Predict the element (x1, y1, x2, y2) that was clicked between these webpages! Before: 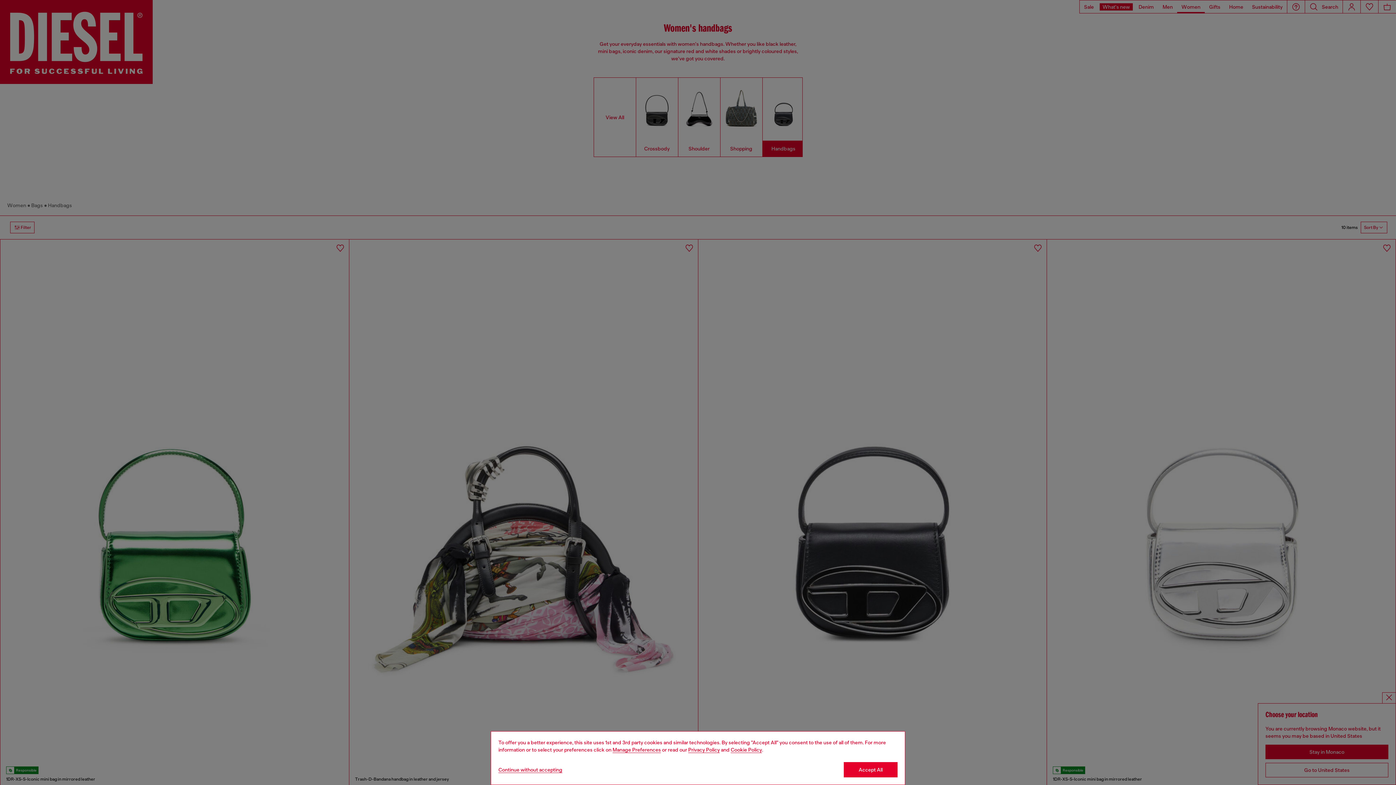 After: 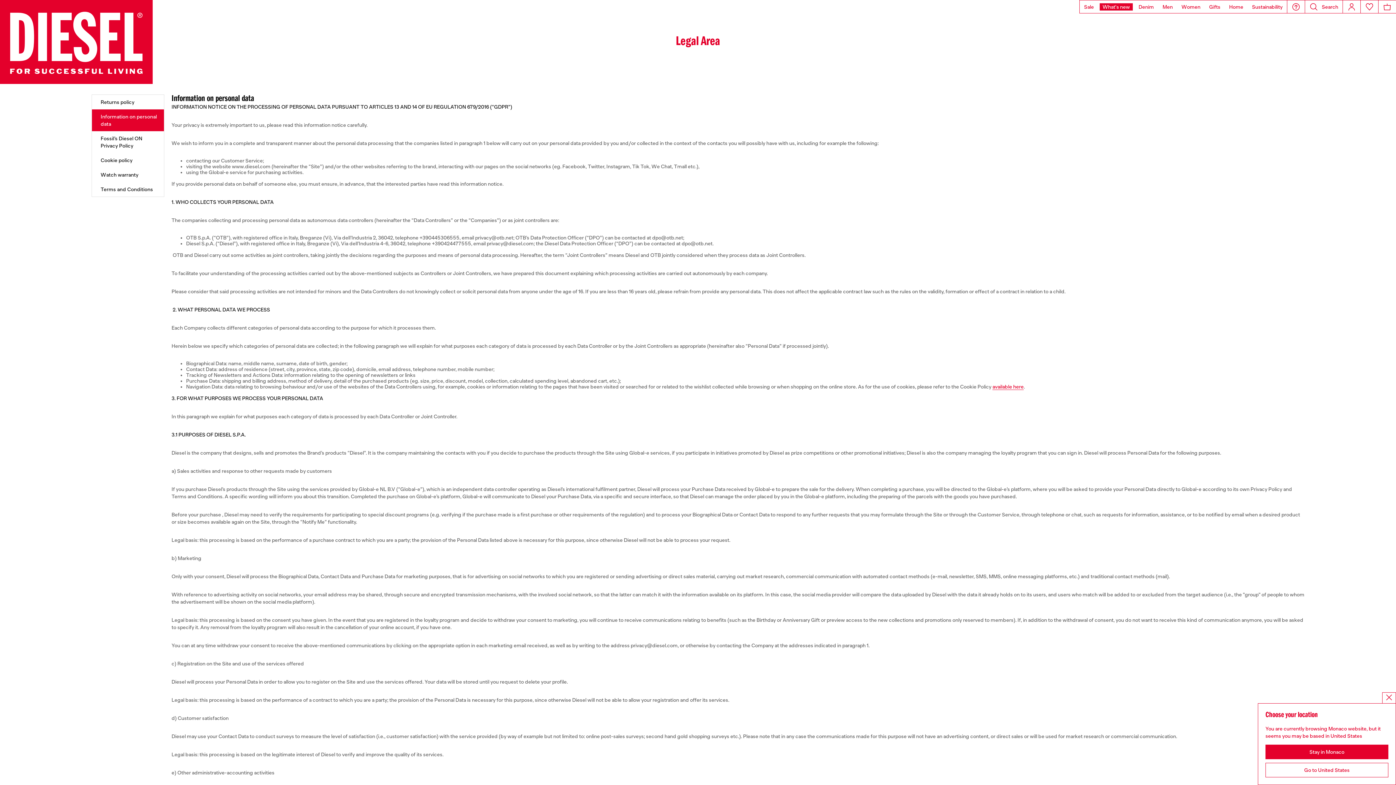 Action: label: privacy Policy bbox: (688, 747, 720, 753)